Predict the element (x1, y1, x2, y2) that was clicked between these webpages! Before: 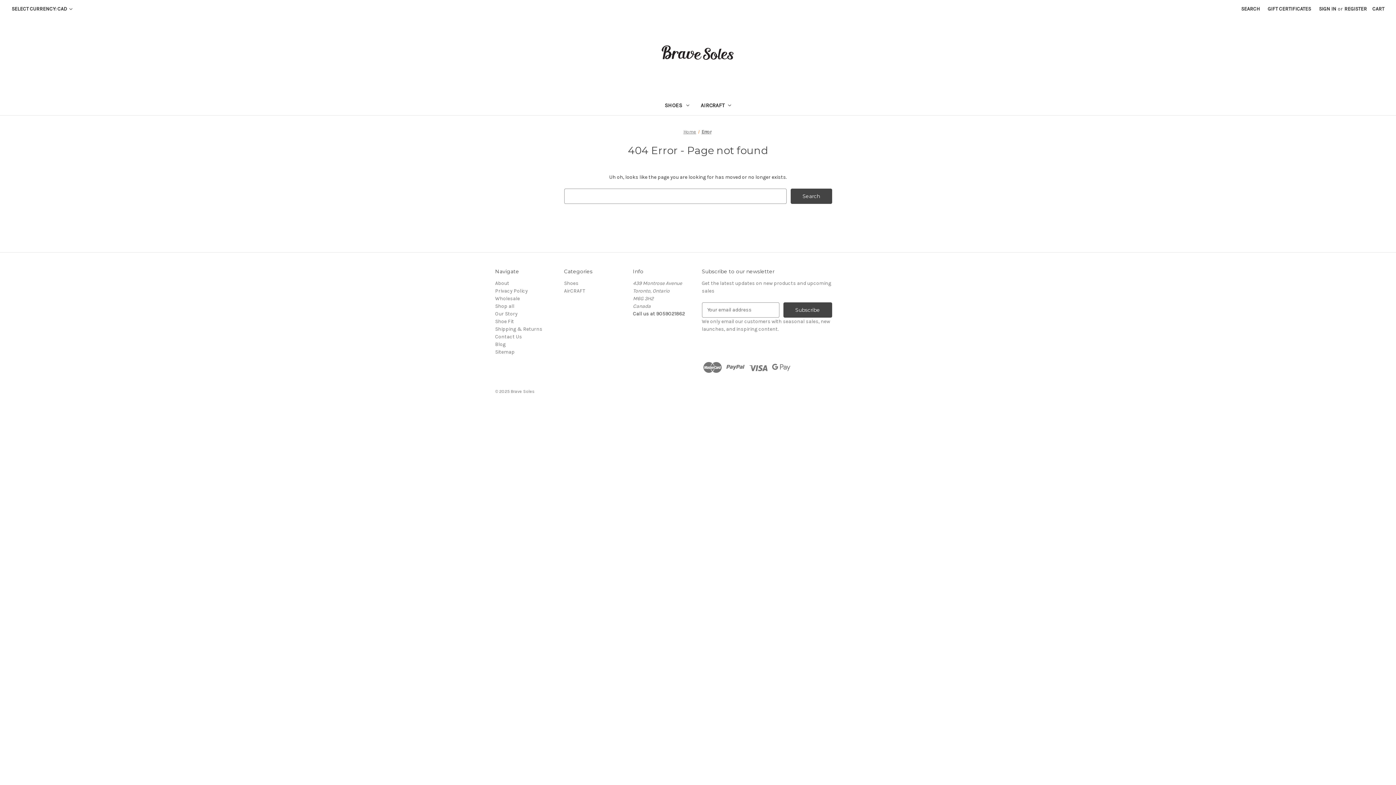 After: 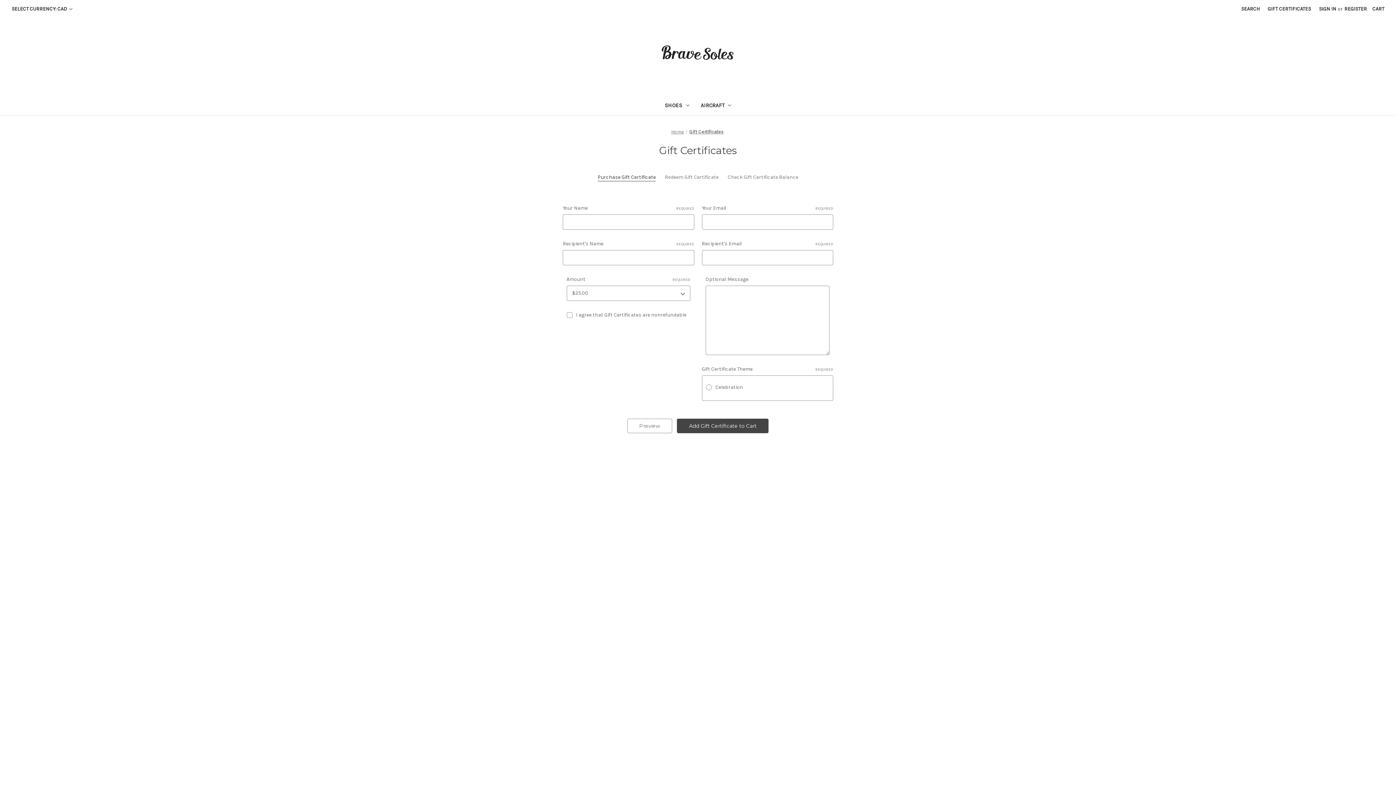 Action: label: Gift Certificates bbox: (1264, 0, 1315, 17)